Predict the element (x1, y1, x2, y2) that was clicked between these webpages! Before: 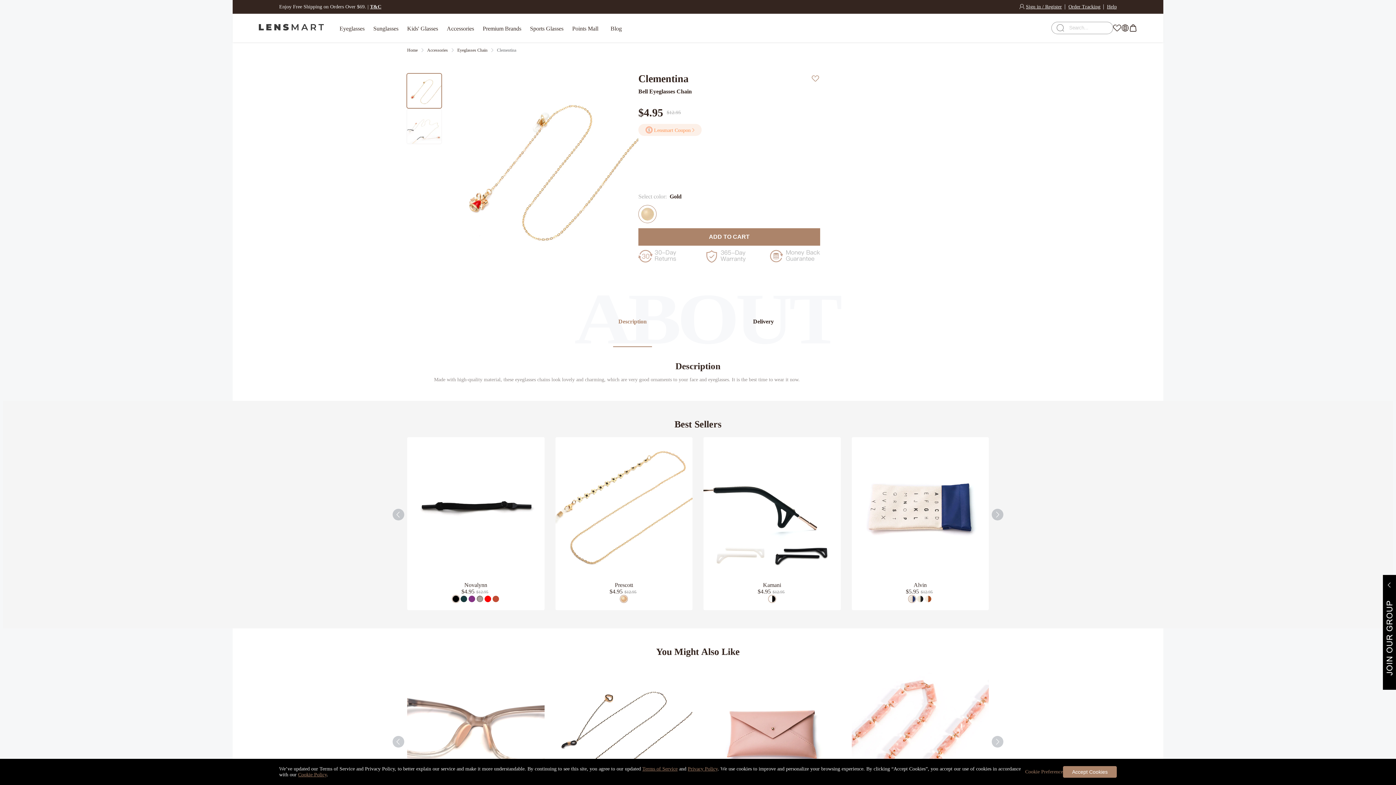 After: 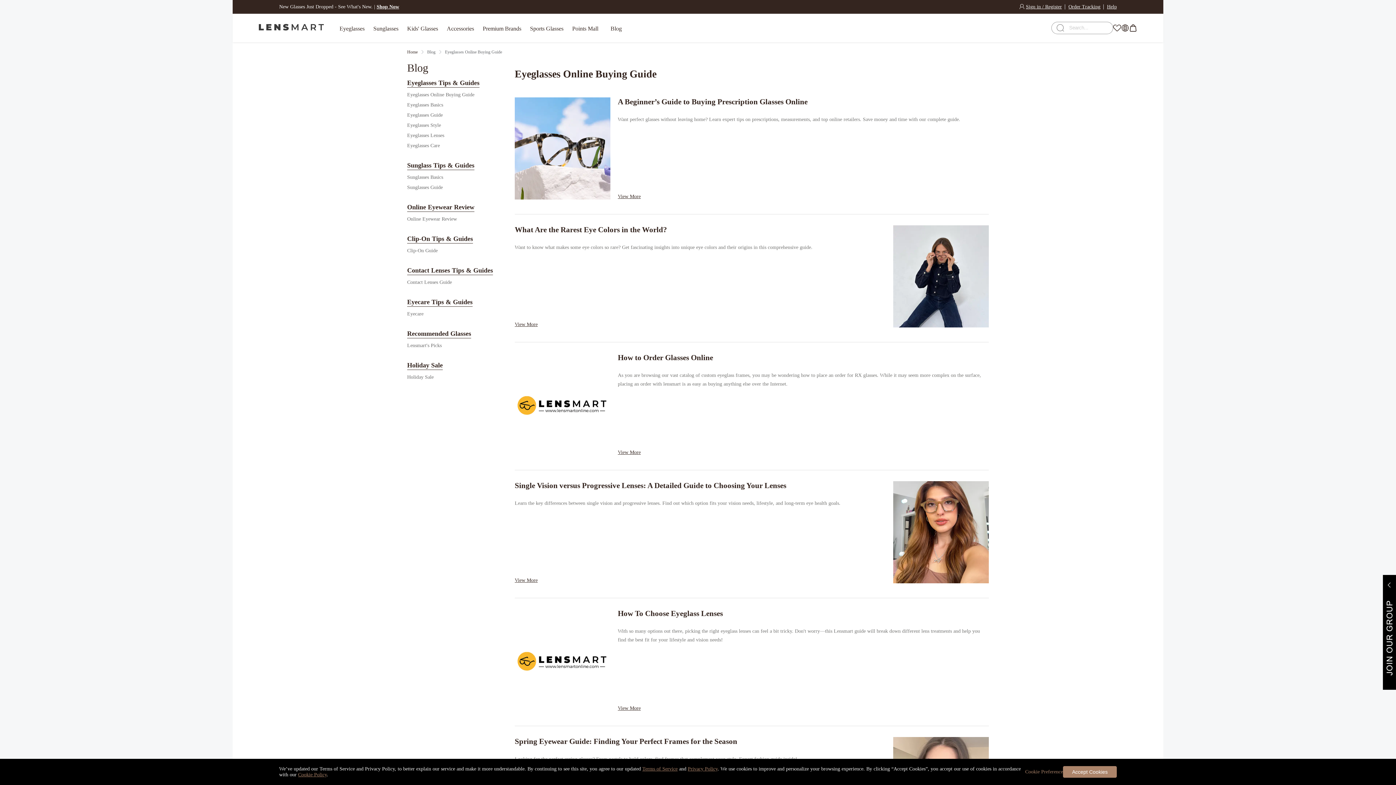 Action: label: Blog bbox: (602, 13, 629, 42)